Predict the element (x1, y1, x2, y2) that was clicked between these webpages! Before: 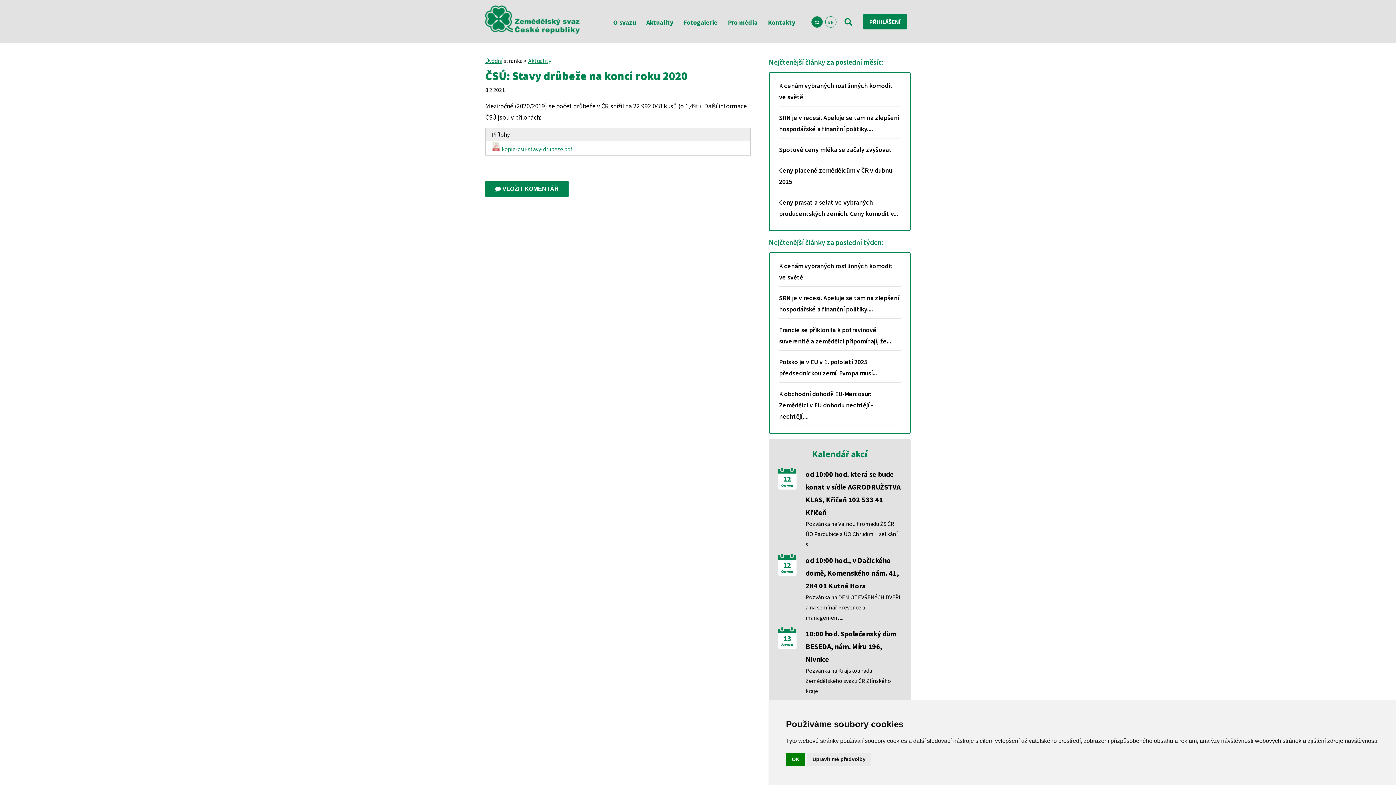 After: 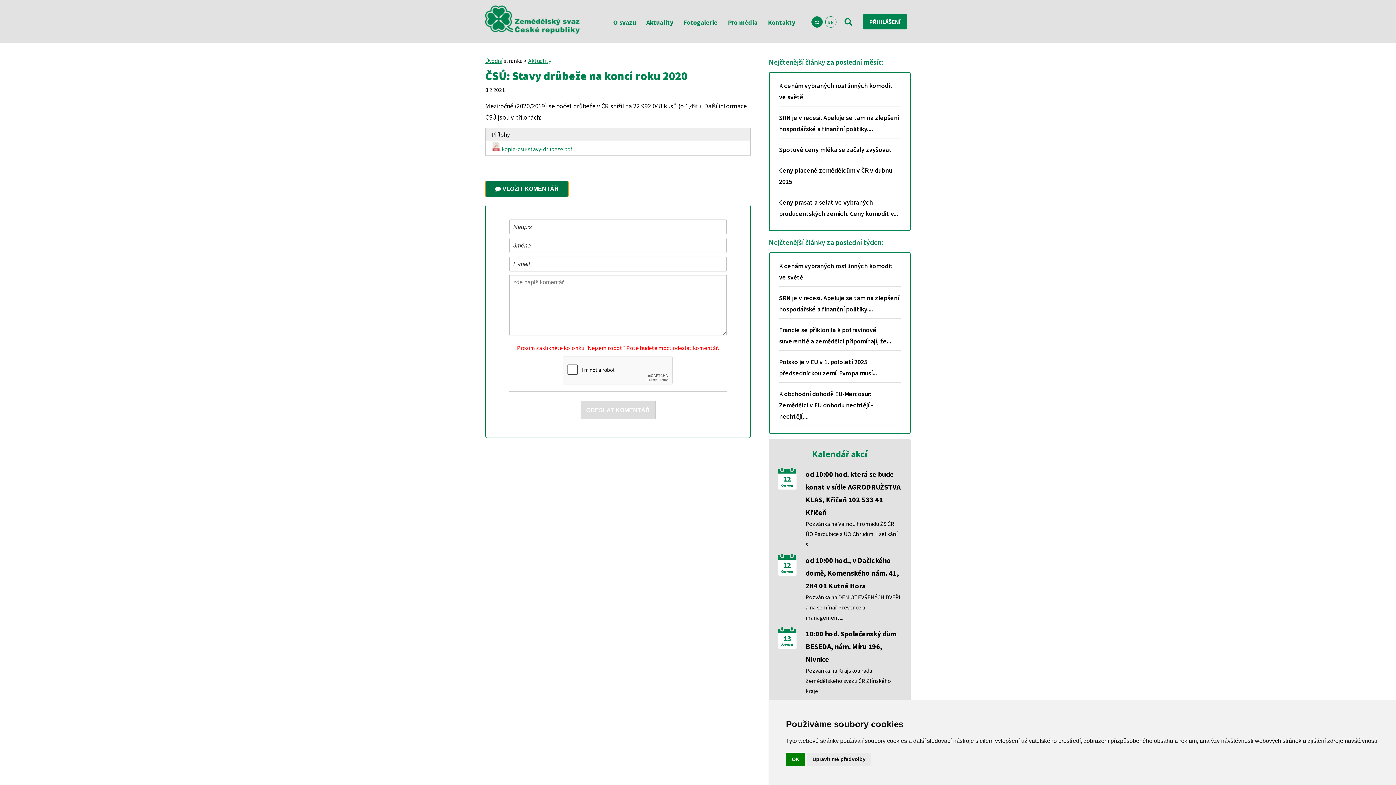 Action: label:  VLOŽIT KOMENTÁŘ bbox: (485, 180, 568, 197)